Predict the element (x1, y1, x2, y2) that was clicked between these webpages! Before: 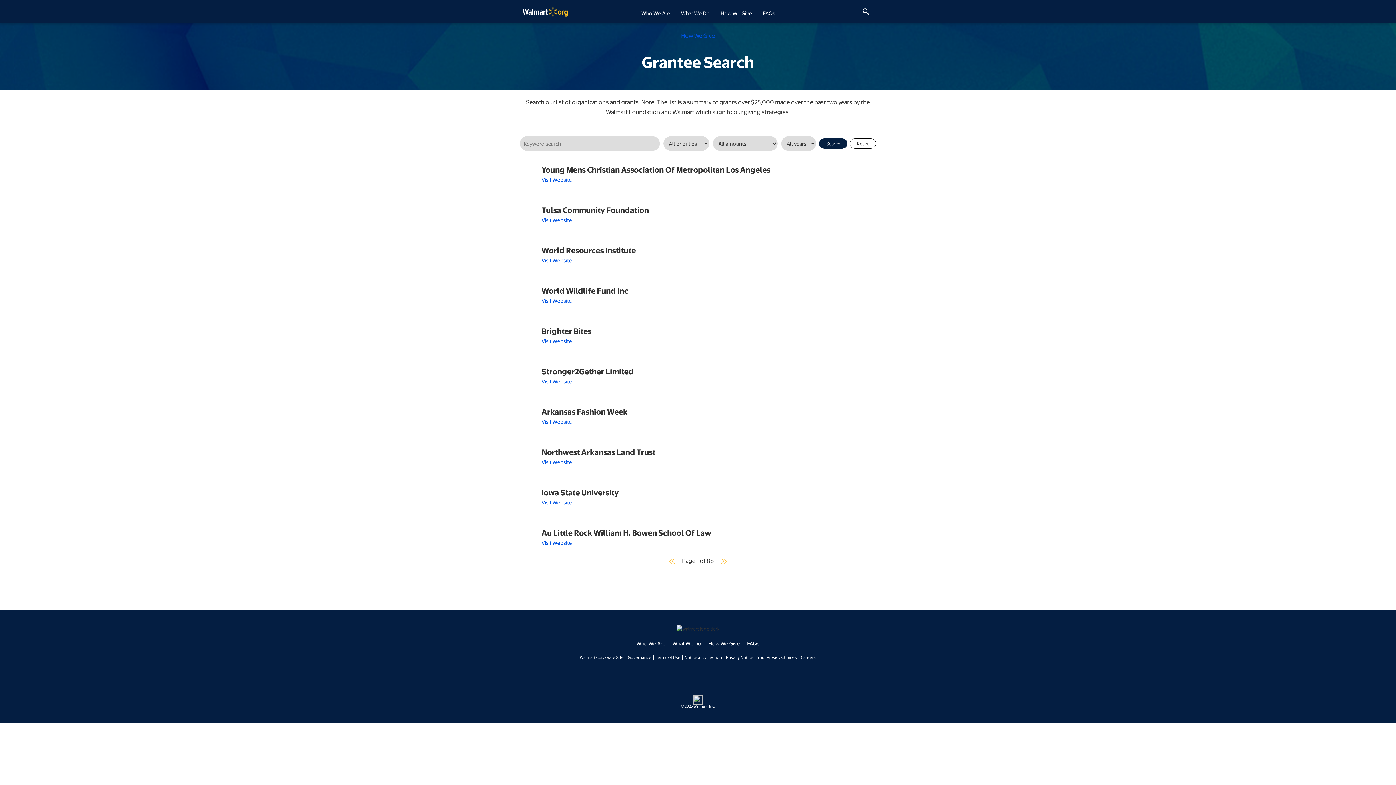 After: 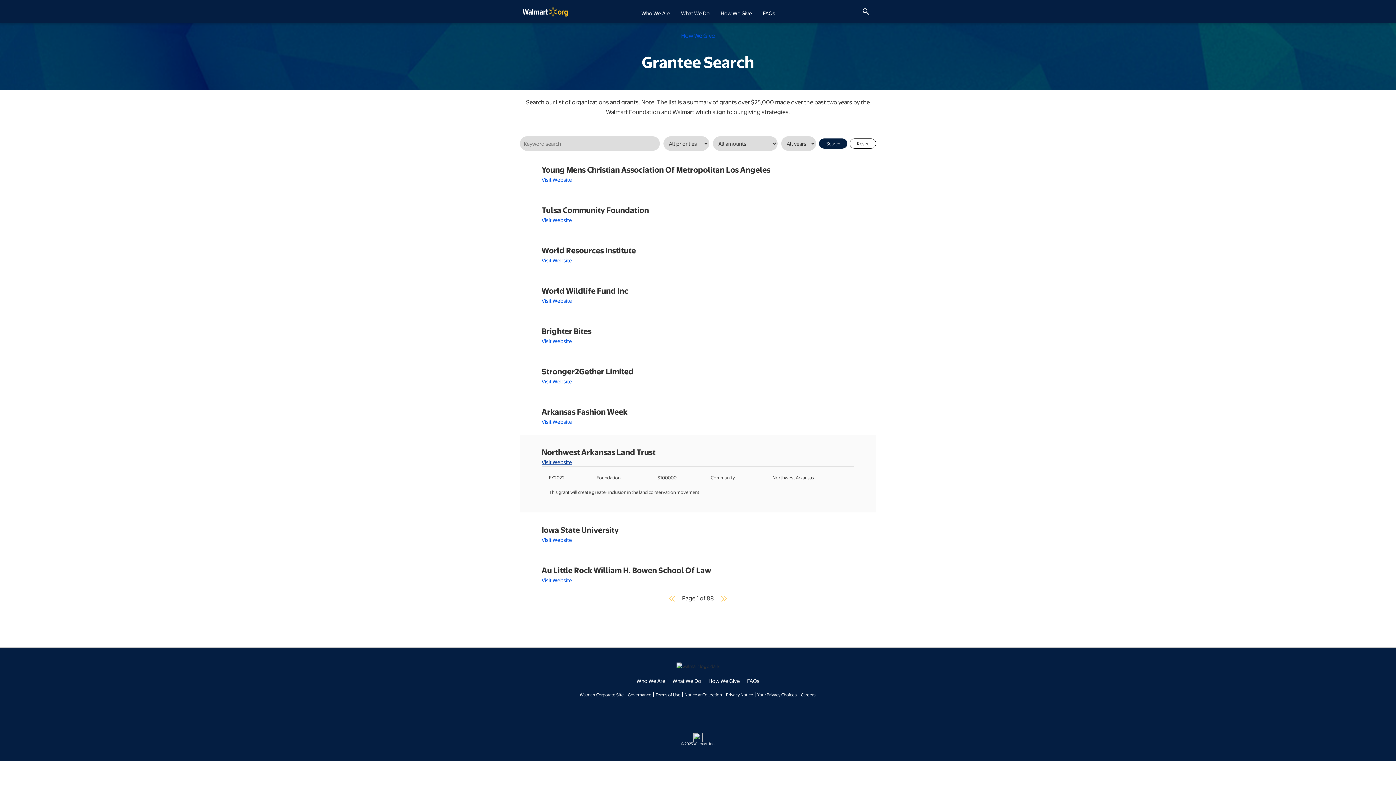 Action: label: Visit Website bbox: (541, 458, 572, 465)